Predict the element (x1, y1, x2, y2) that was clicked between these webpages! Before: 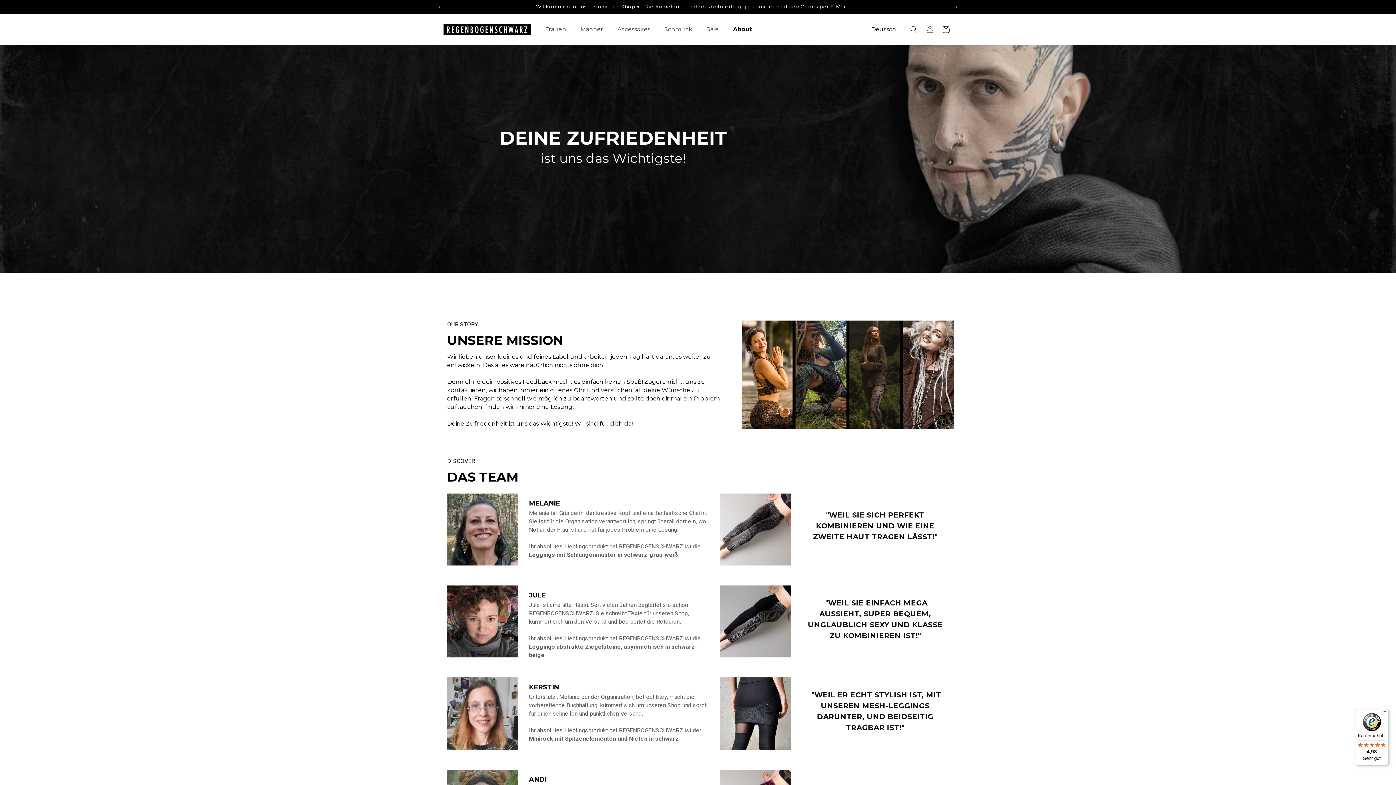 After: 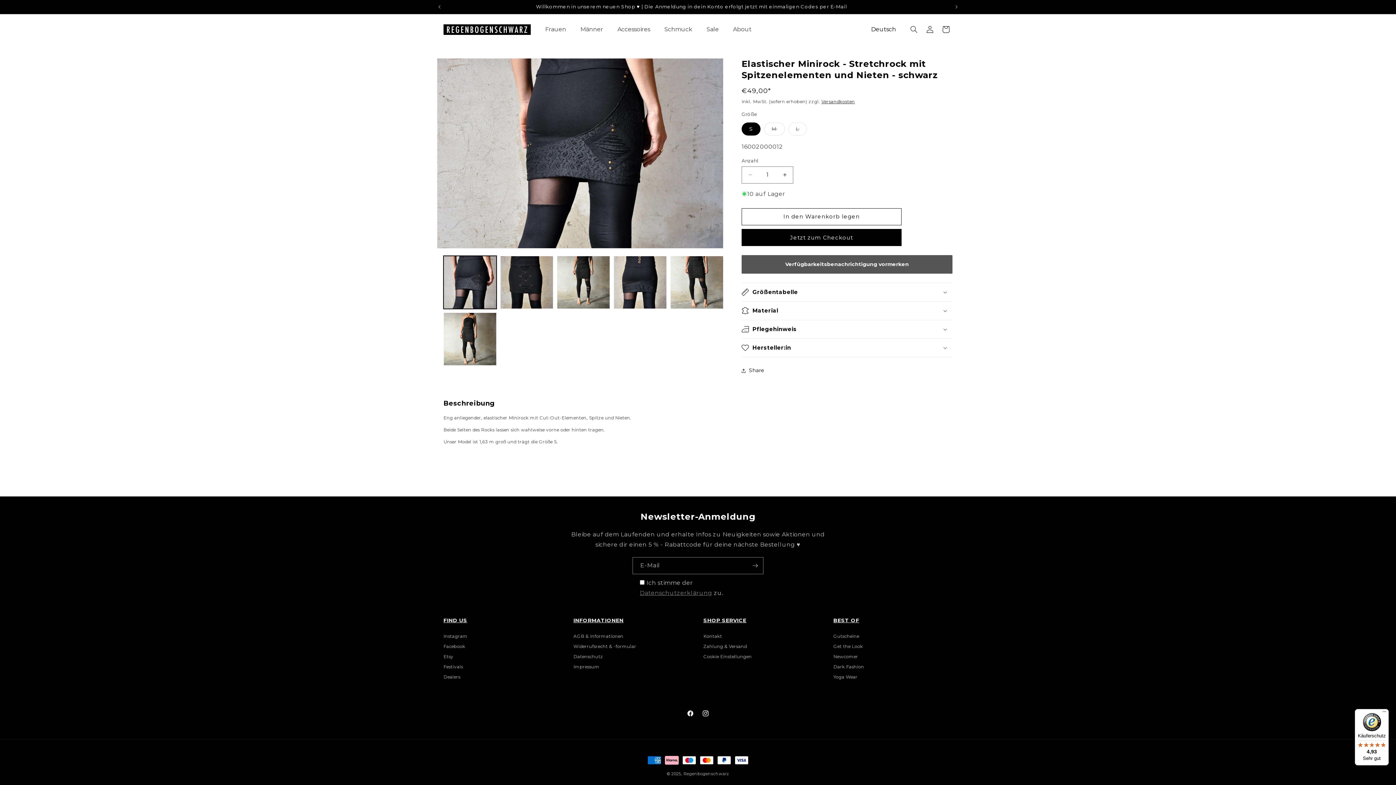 Action: bbox: (720, 677, 790, 750)